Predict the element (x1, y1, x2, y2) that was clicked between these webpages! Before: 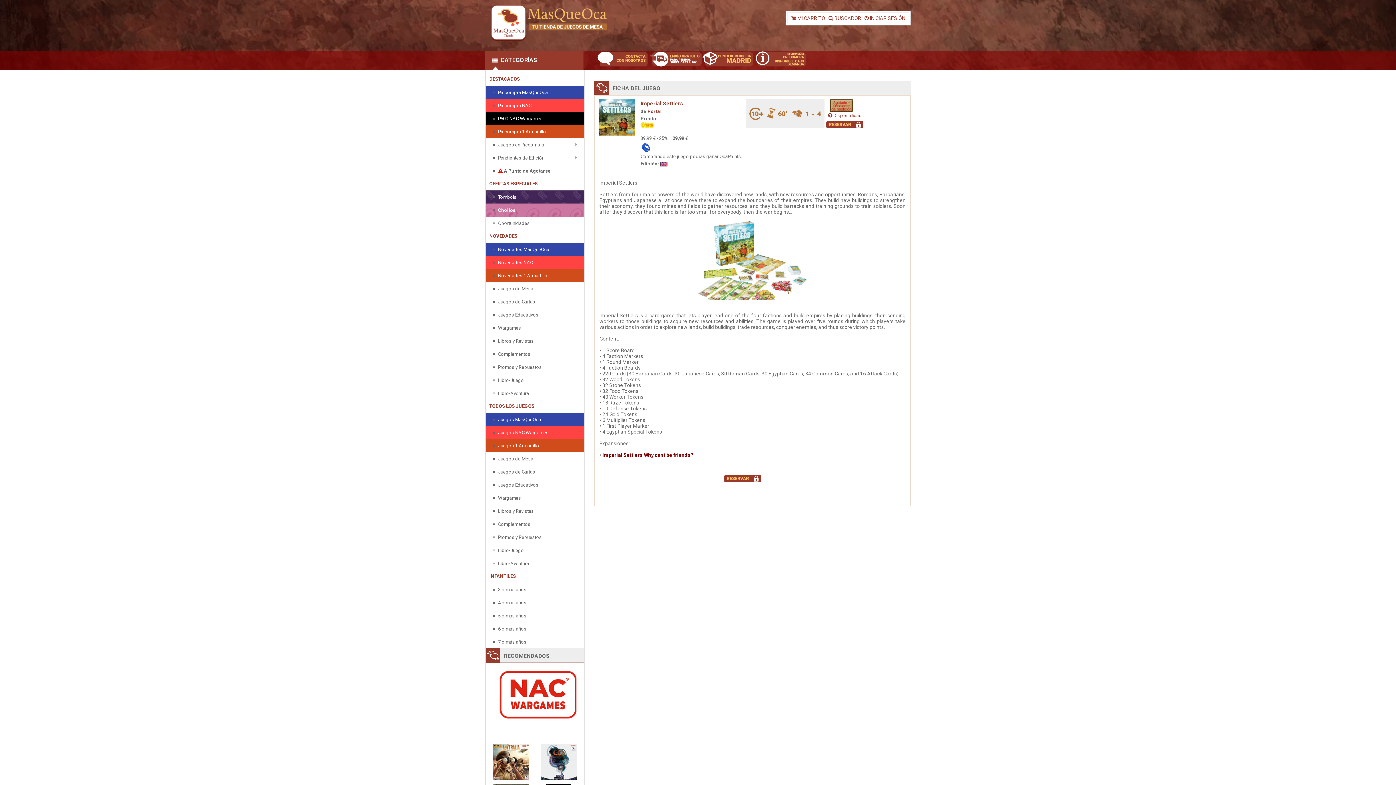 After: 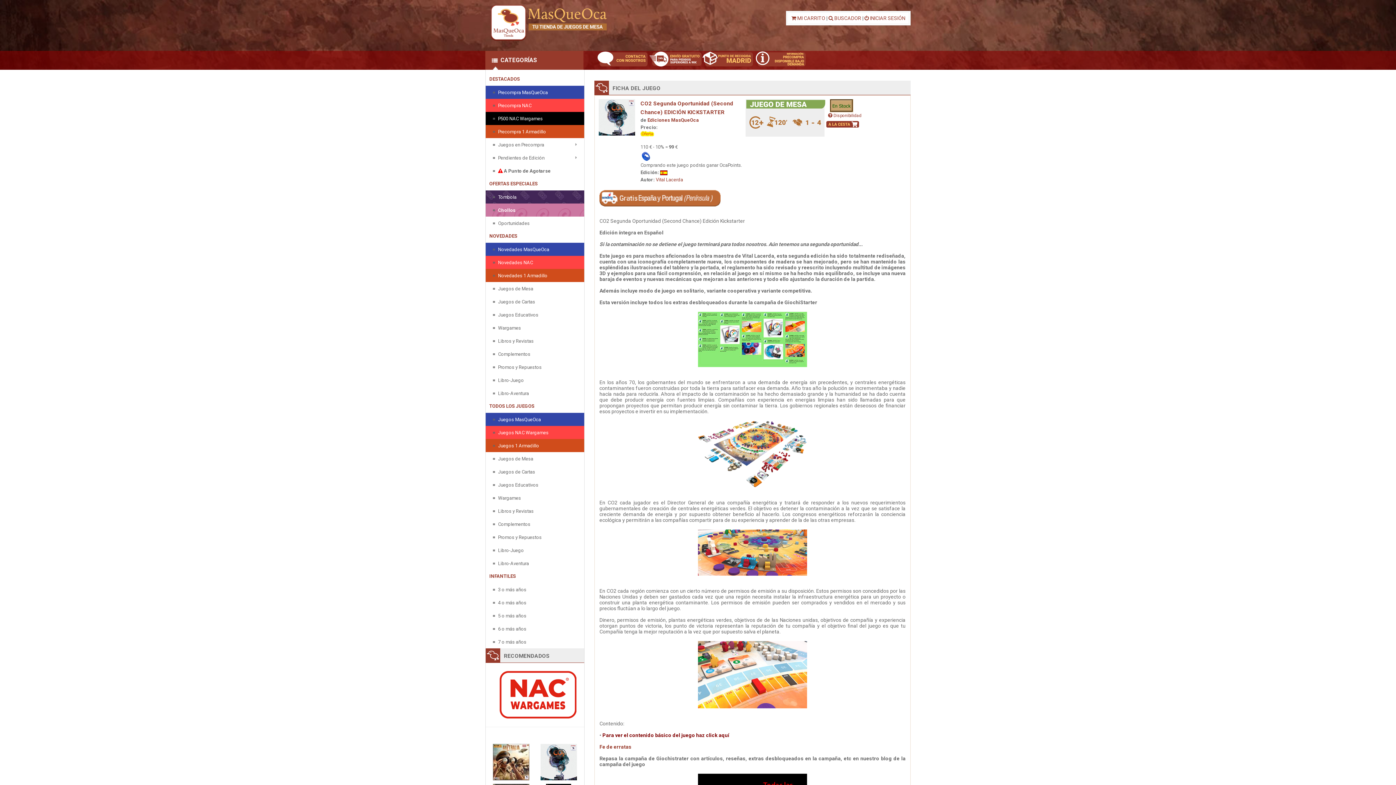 Action: bbox: (536, 744, 580, 780)